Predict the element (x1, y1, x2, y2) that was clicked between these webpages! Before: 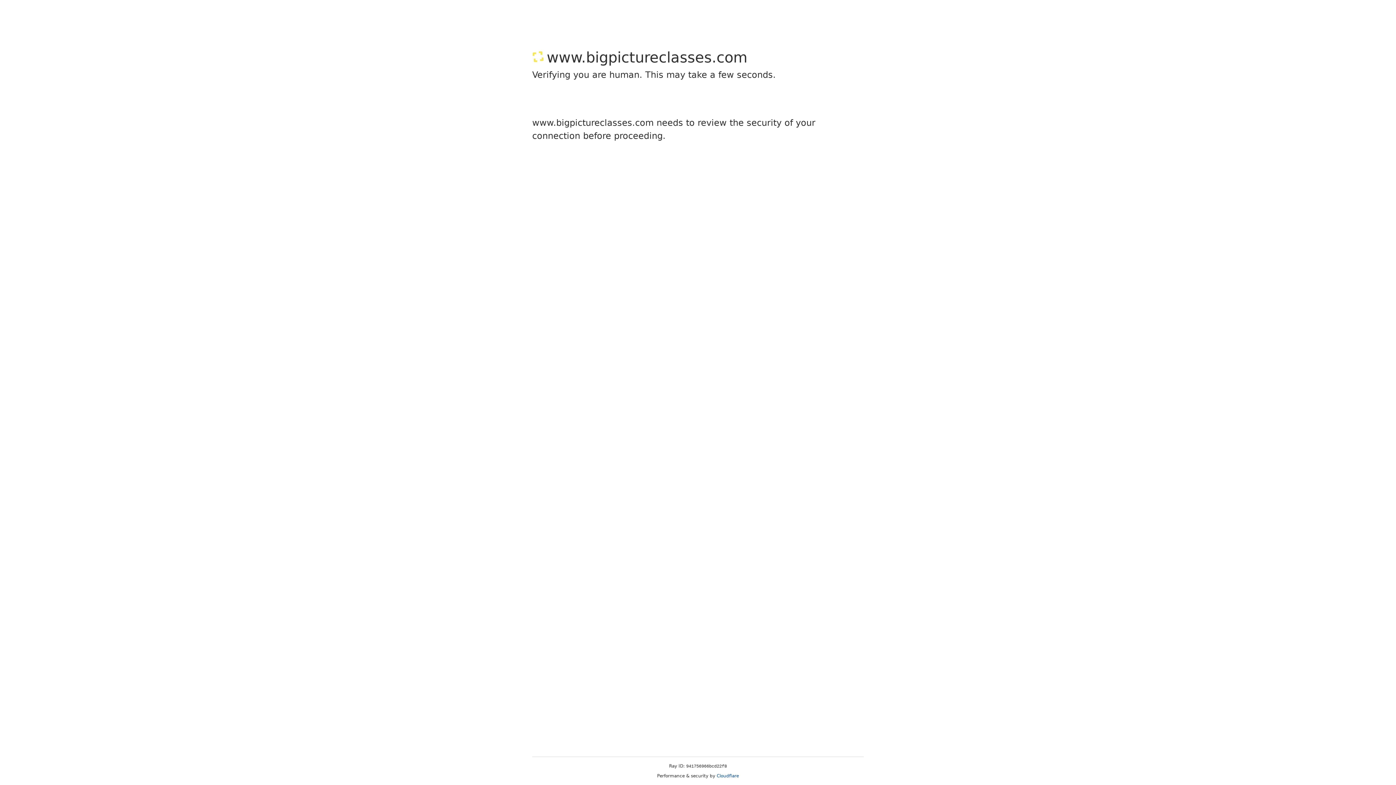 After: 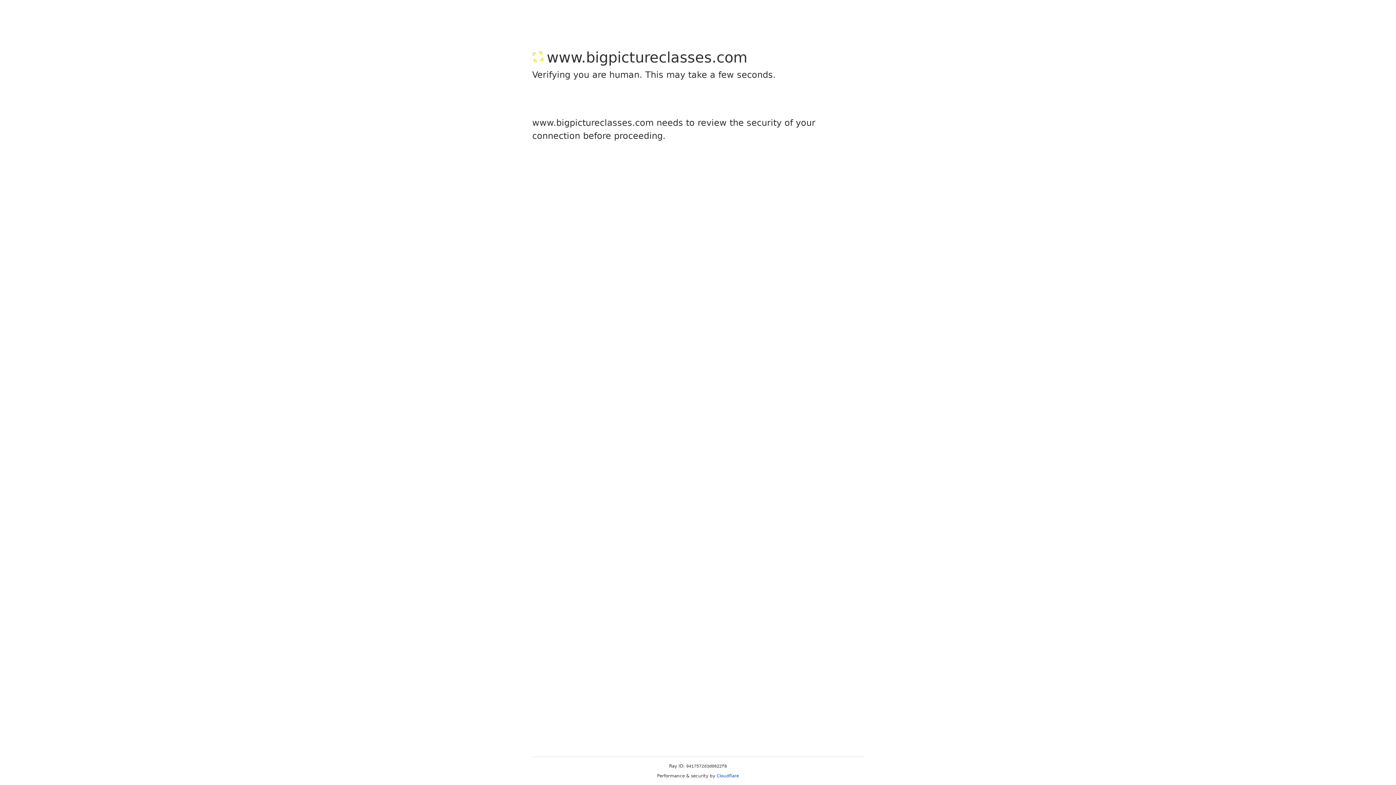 Action: bbox: (716, 773, 739, 778) label: Cloudflare